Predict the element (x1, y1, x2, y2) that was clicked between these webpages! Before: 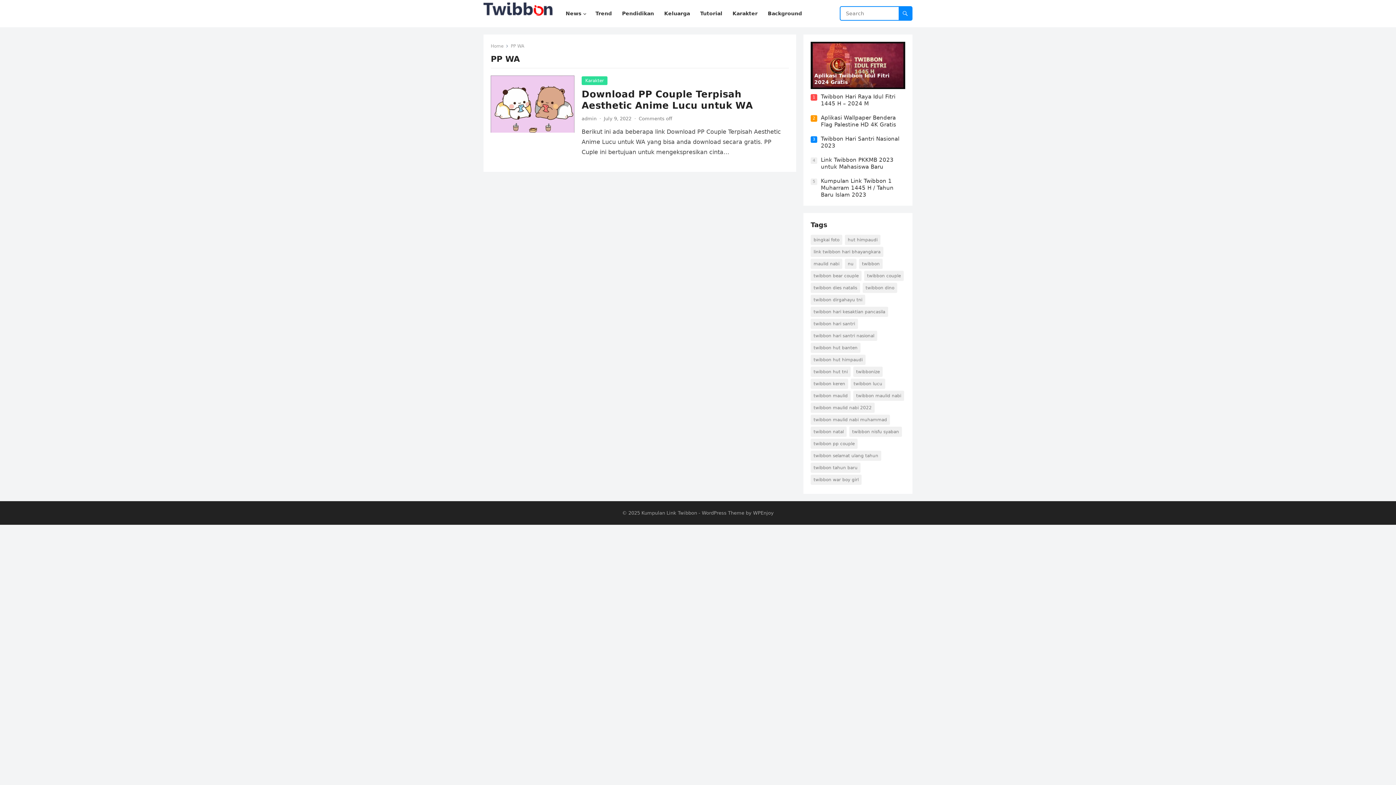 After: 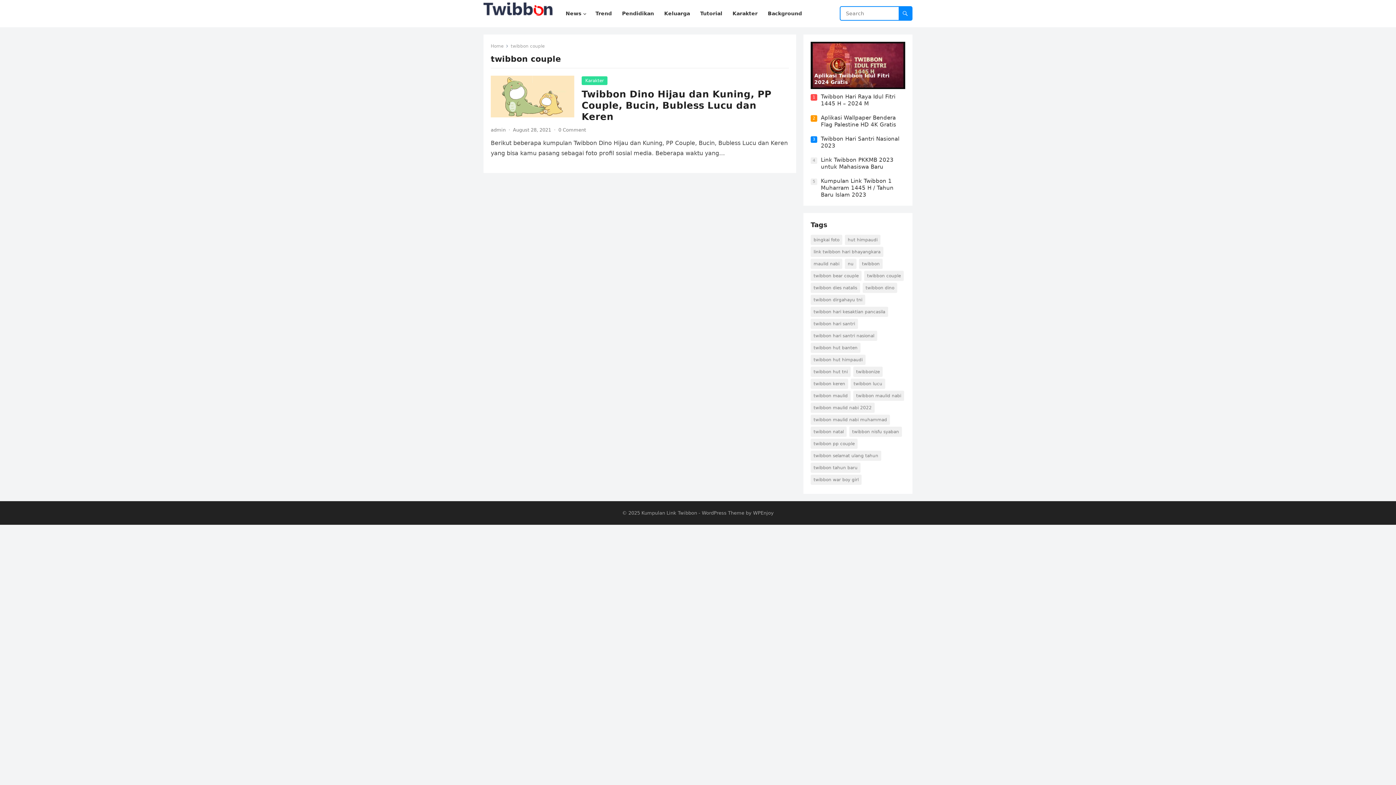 Action: bbox: (864, 270, 904, 281) label: twibbon couple (1 item)